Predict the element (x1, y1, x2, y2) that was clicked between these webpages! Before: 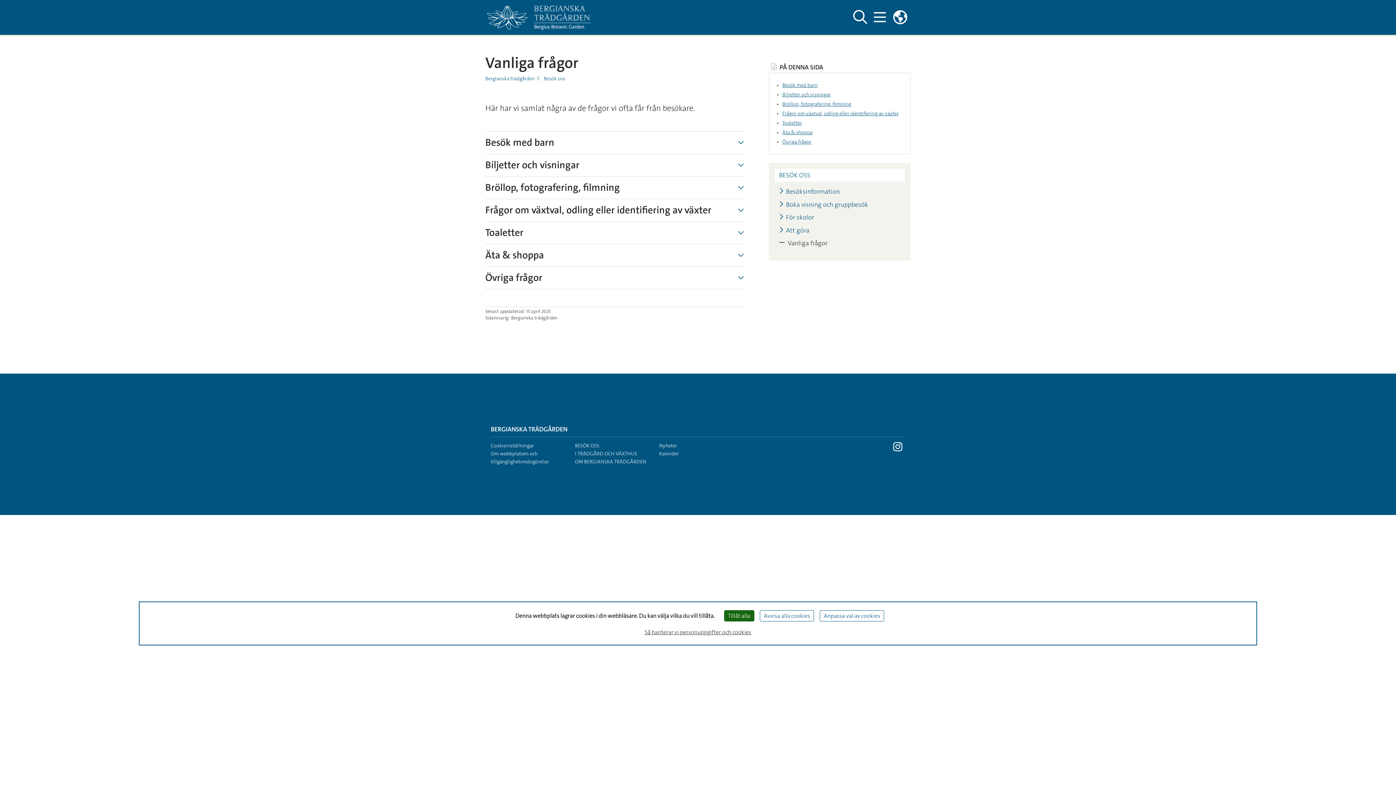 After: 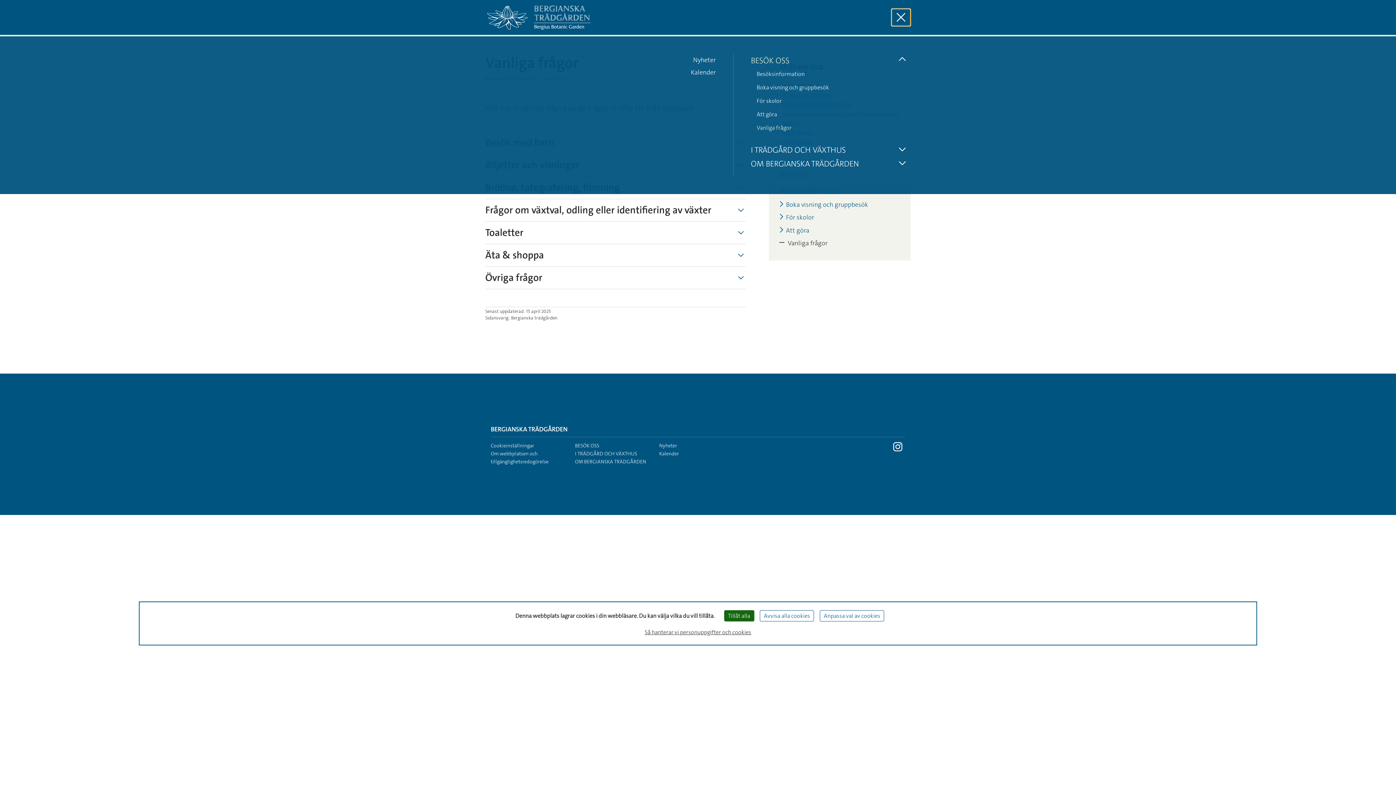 Action: label: Visa och dölj huvudmeny bbox: (870, 8, 889, 26)